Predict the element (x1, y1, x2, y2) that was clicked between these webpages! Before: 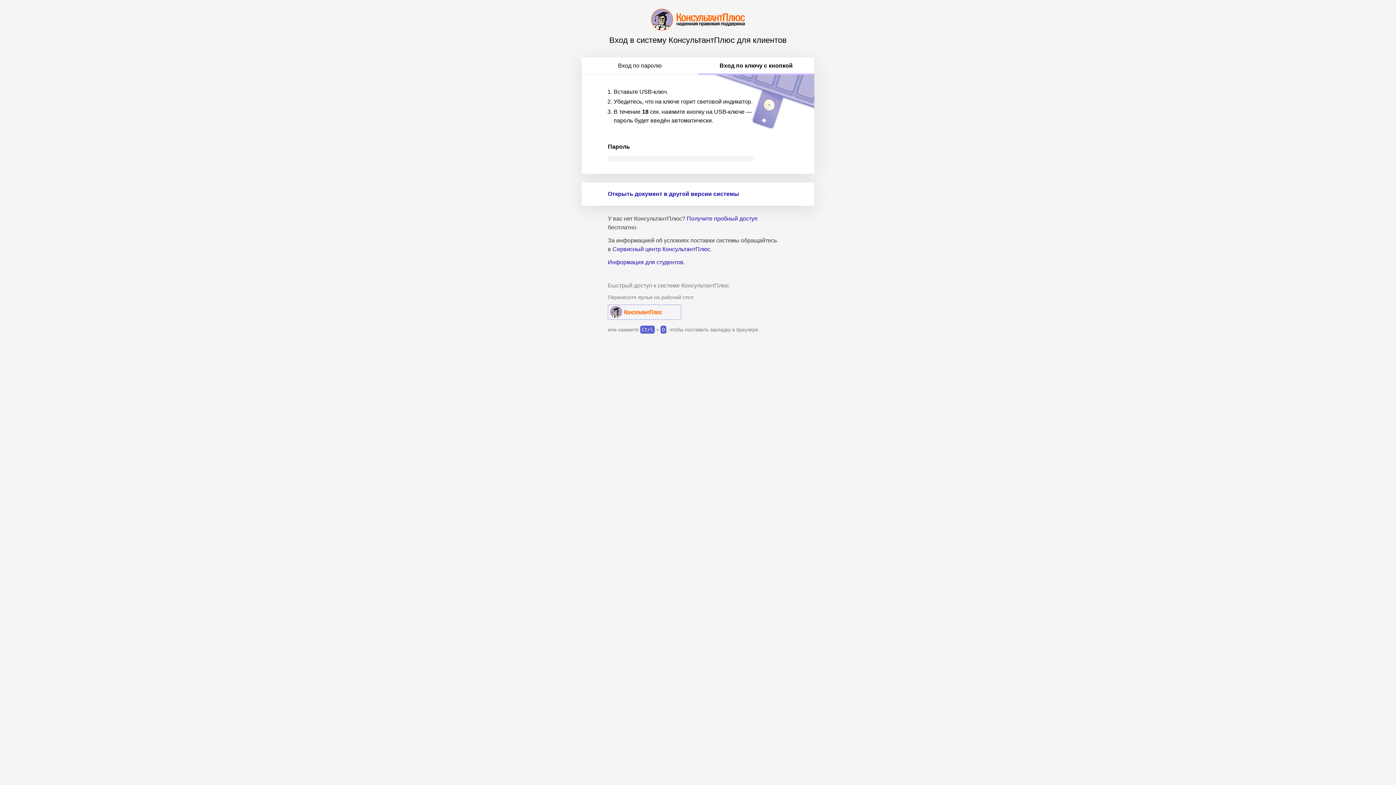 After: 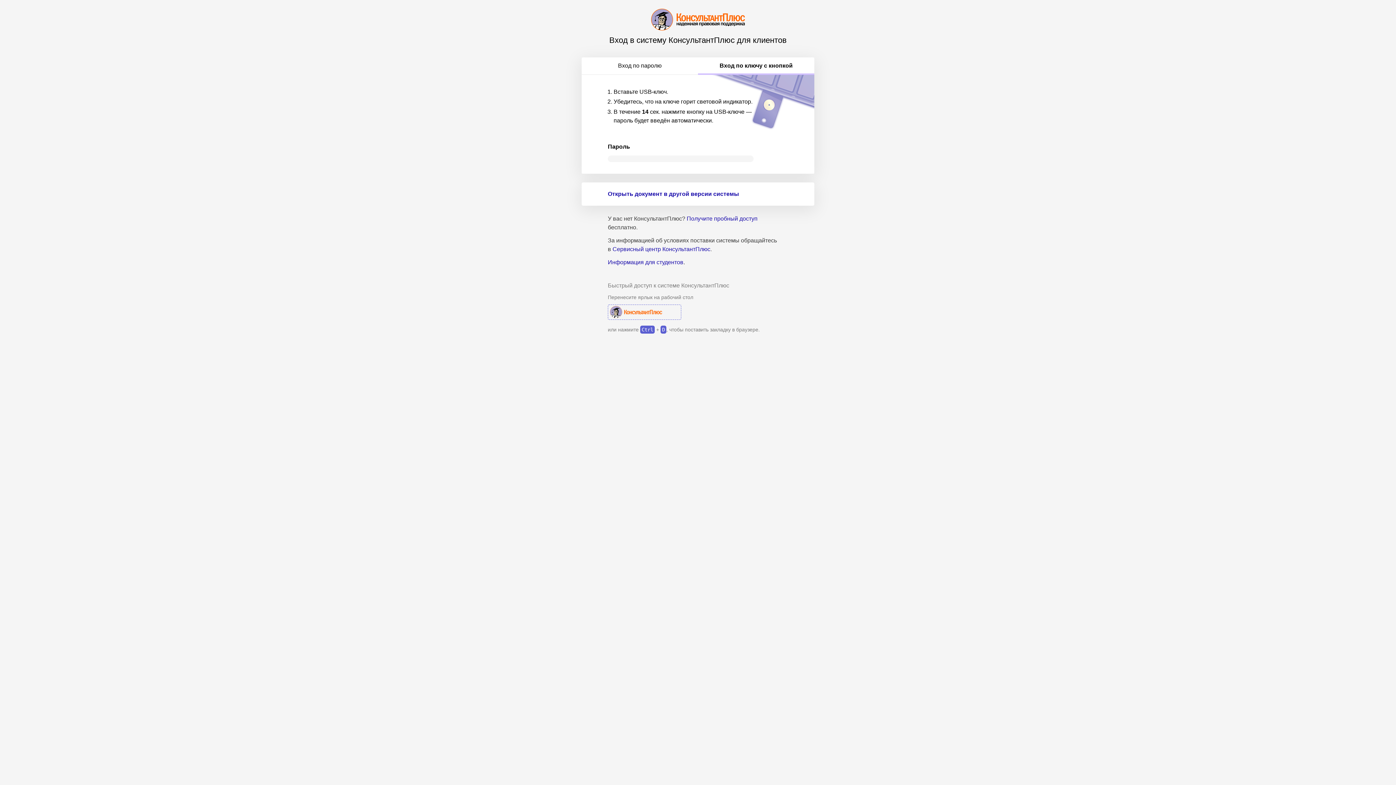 Action: label: Вход по ключу с кнопкой bbox: (698, 57, 814, 74)